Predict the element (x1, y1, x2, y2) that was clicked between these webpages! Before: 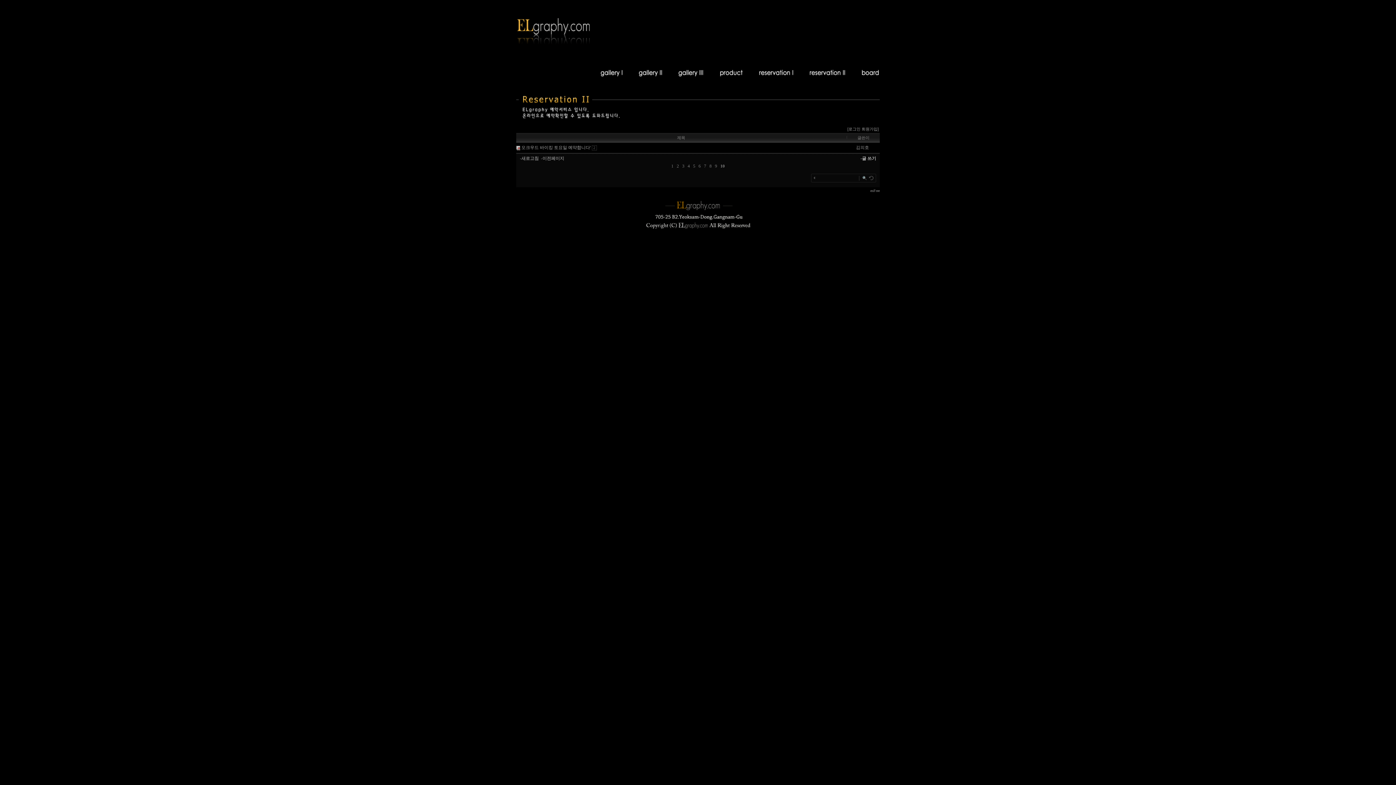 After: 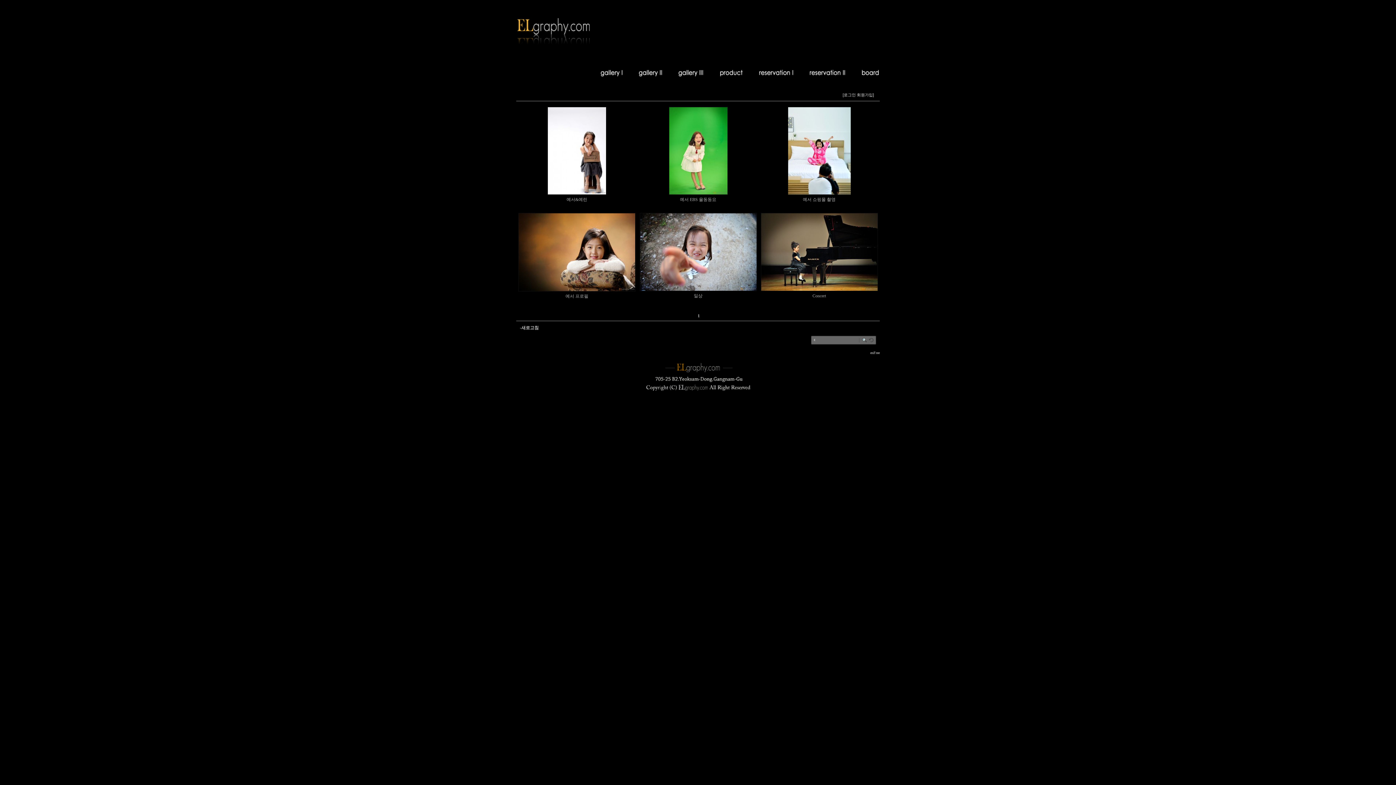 Action: bbox: (638, 77, 663, 82)